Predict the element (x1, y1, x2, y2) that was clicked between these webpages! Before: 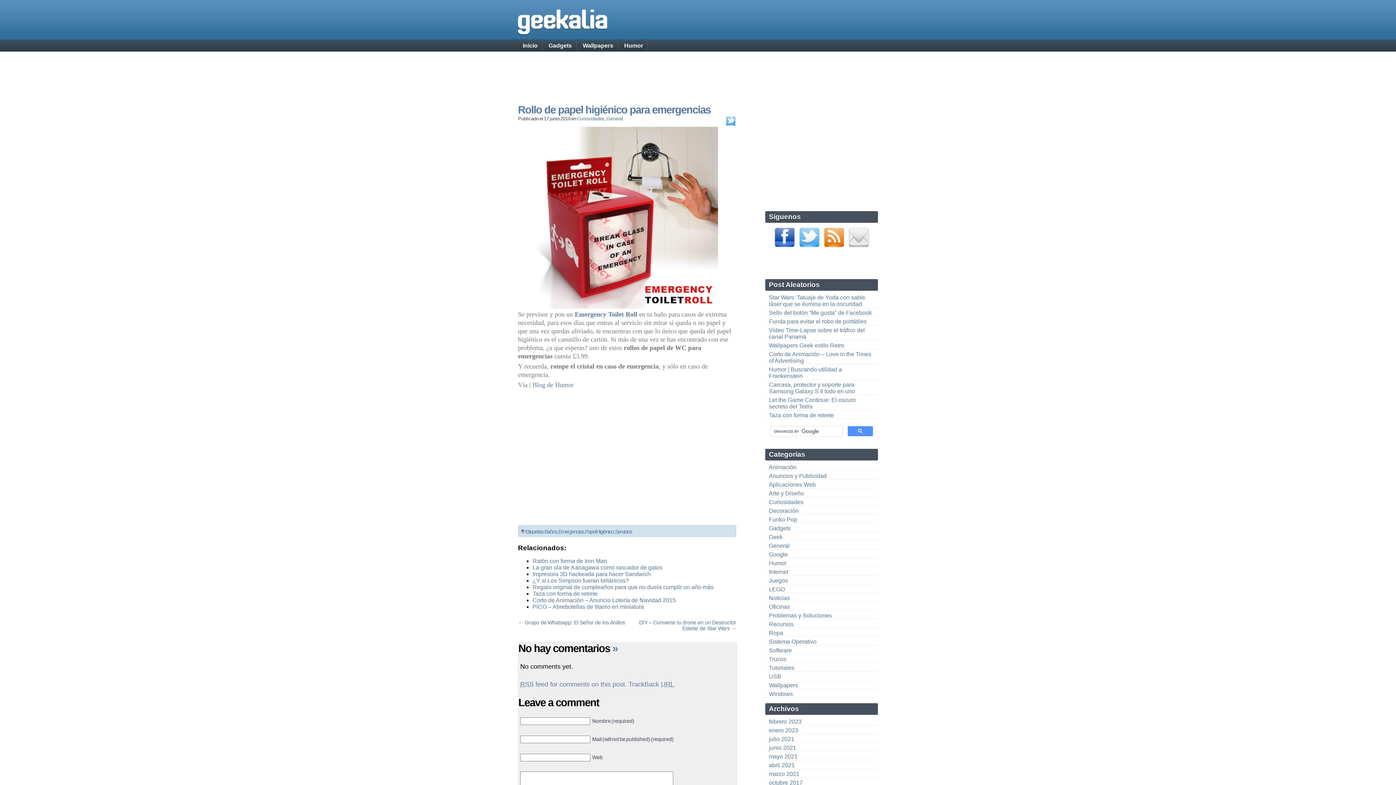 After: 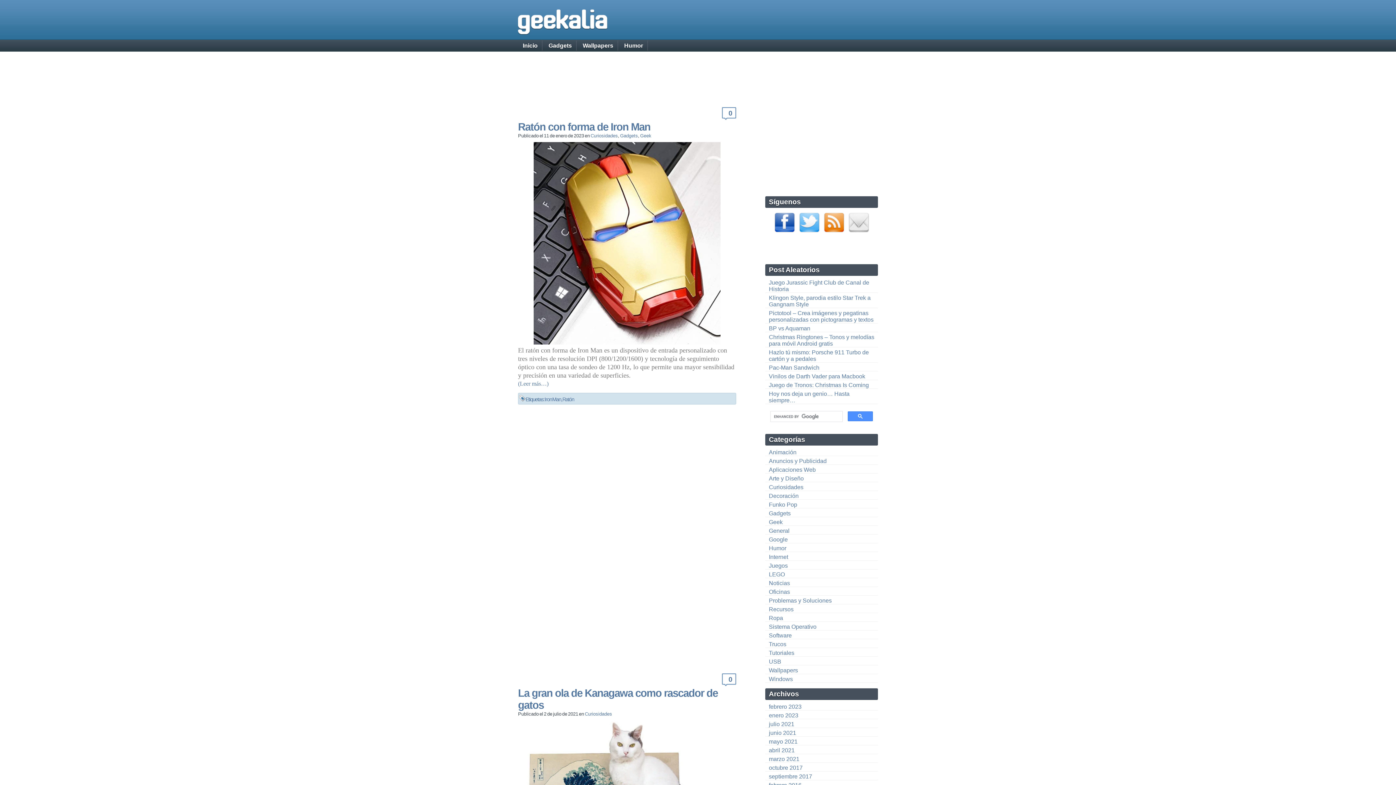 Action: bbox: (577, 116, 604, 121) label: Curiosidades